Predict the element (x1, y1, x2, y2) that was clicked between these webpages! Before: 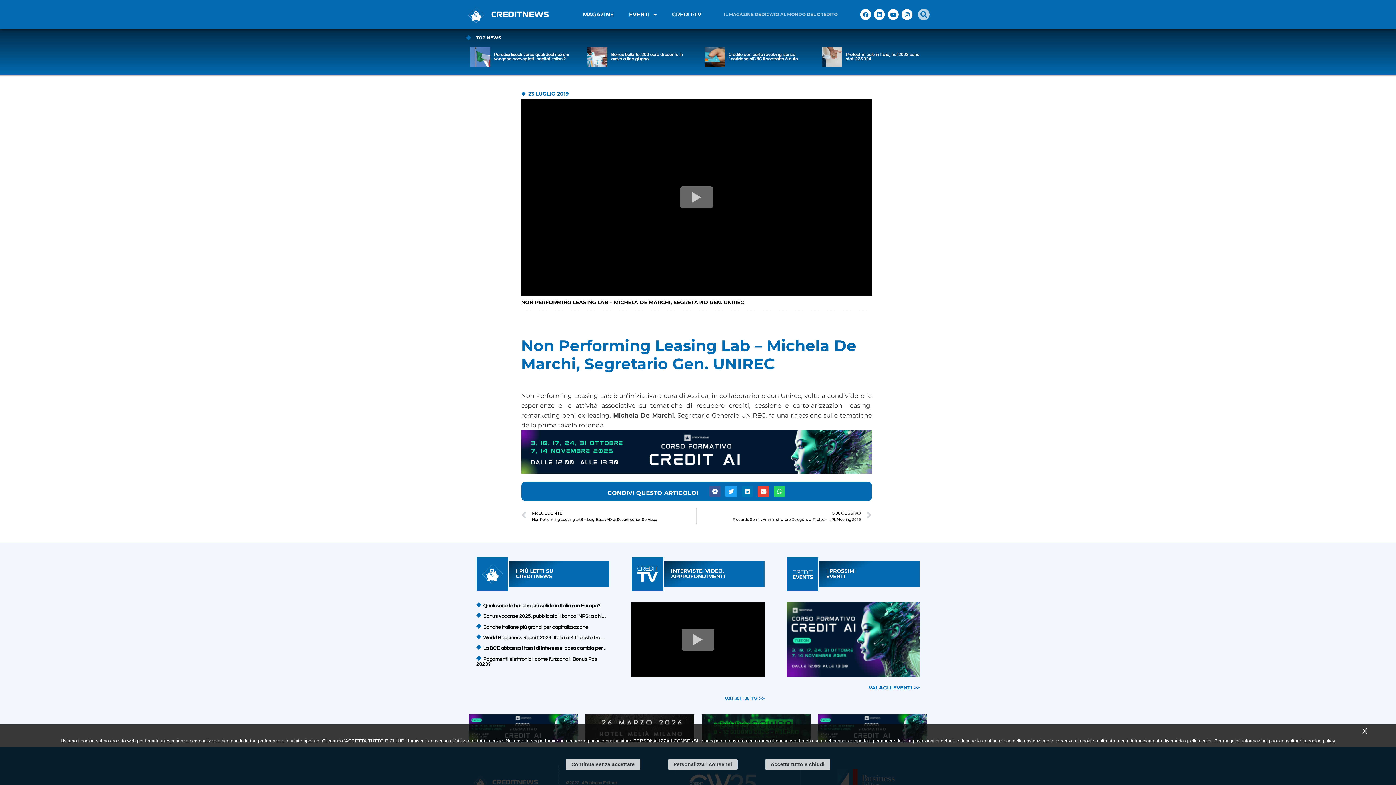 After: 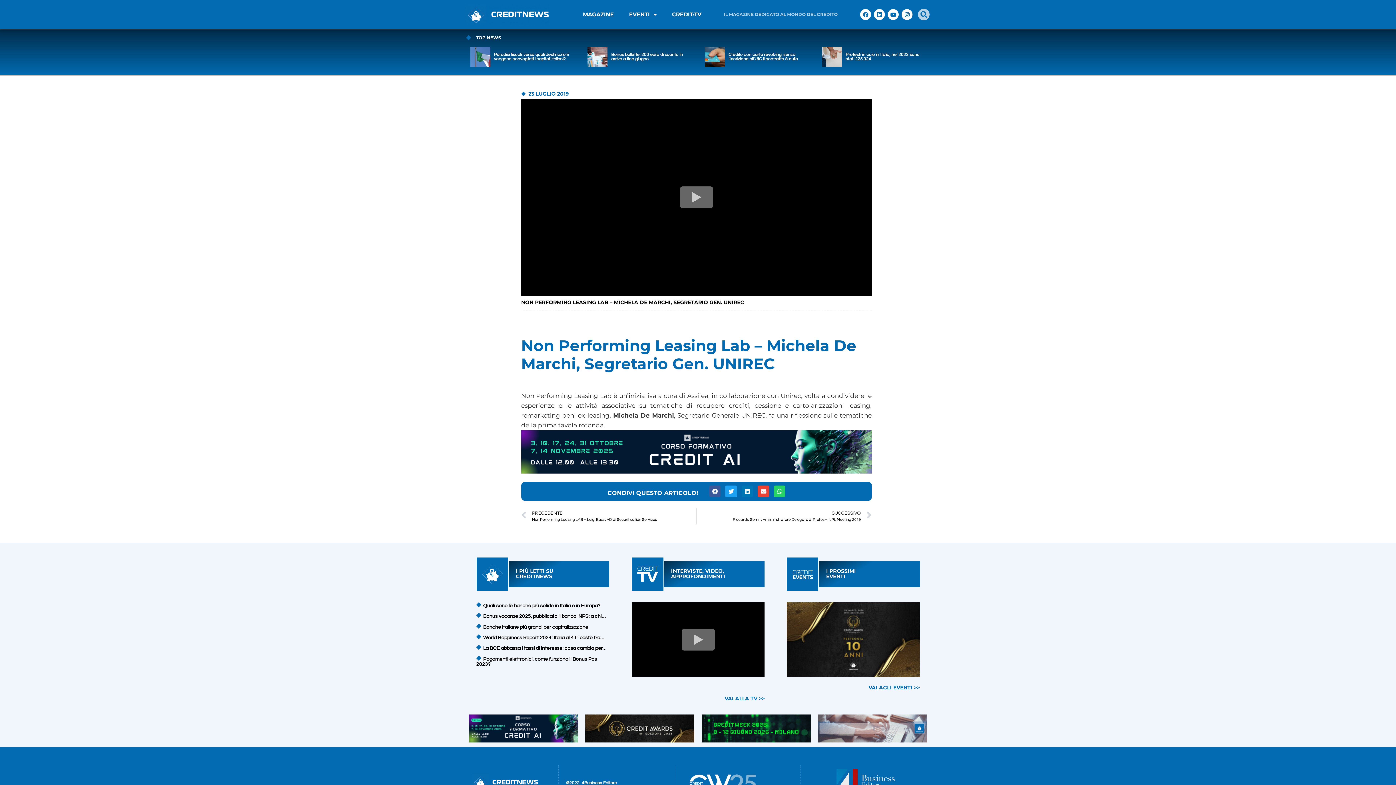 Action: bbox: (1362, 727, 1367, 736) label: X